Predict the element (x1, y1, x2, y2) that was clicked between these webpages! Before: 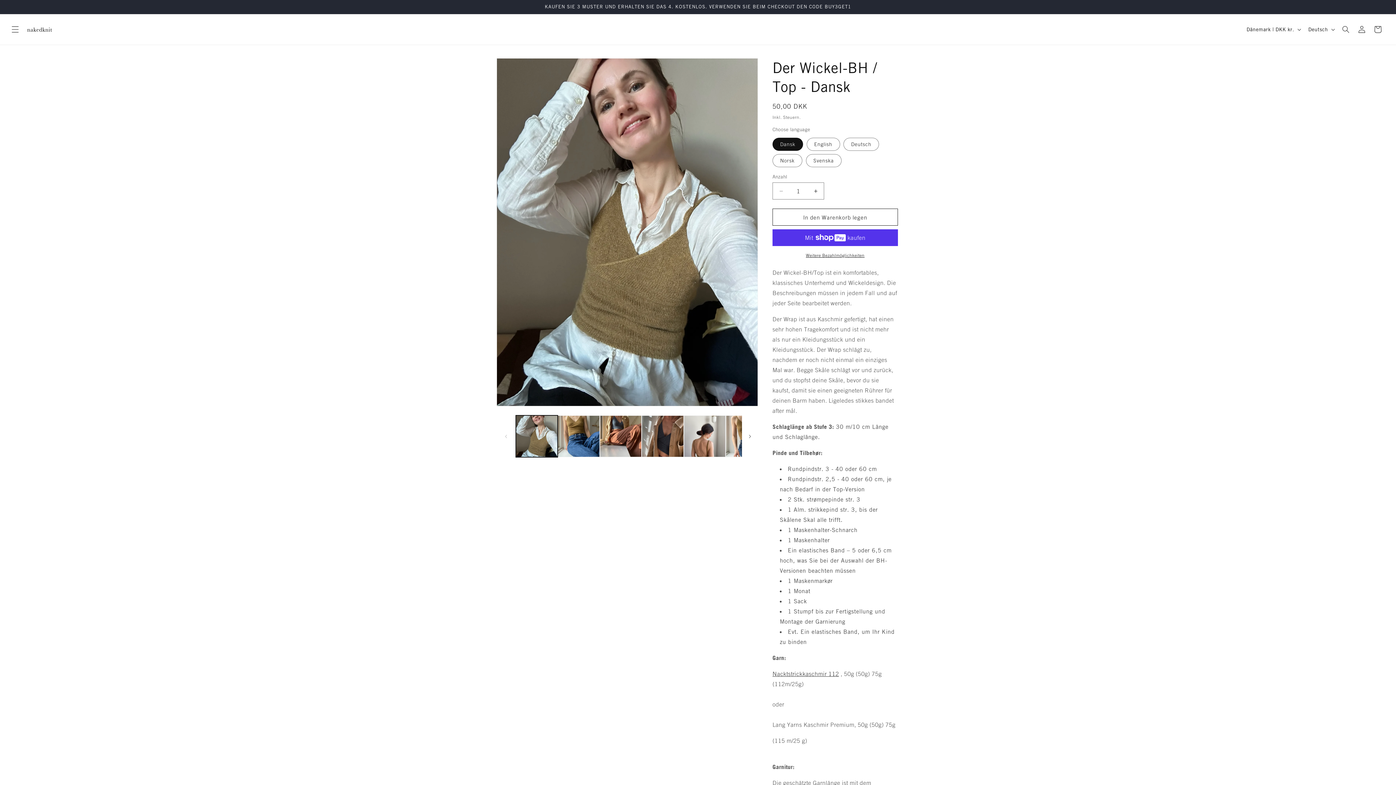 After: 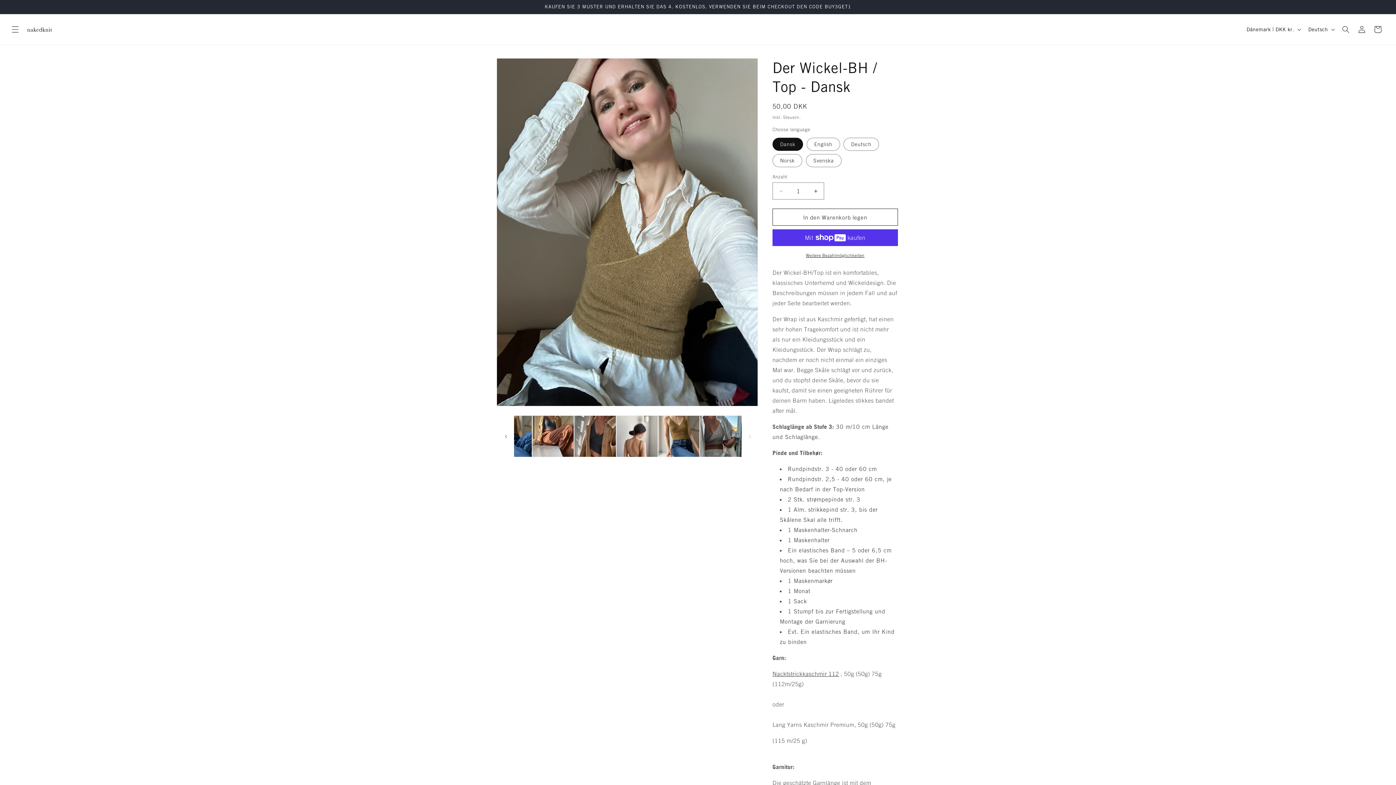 Action: label: Nach rechts schieben bbox: (742, 428, 758, 444)